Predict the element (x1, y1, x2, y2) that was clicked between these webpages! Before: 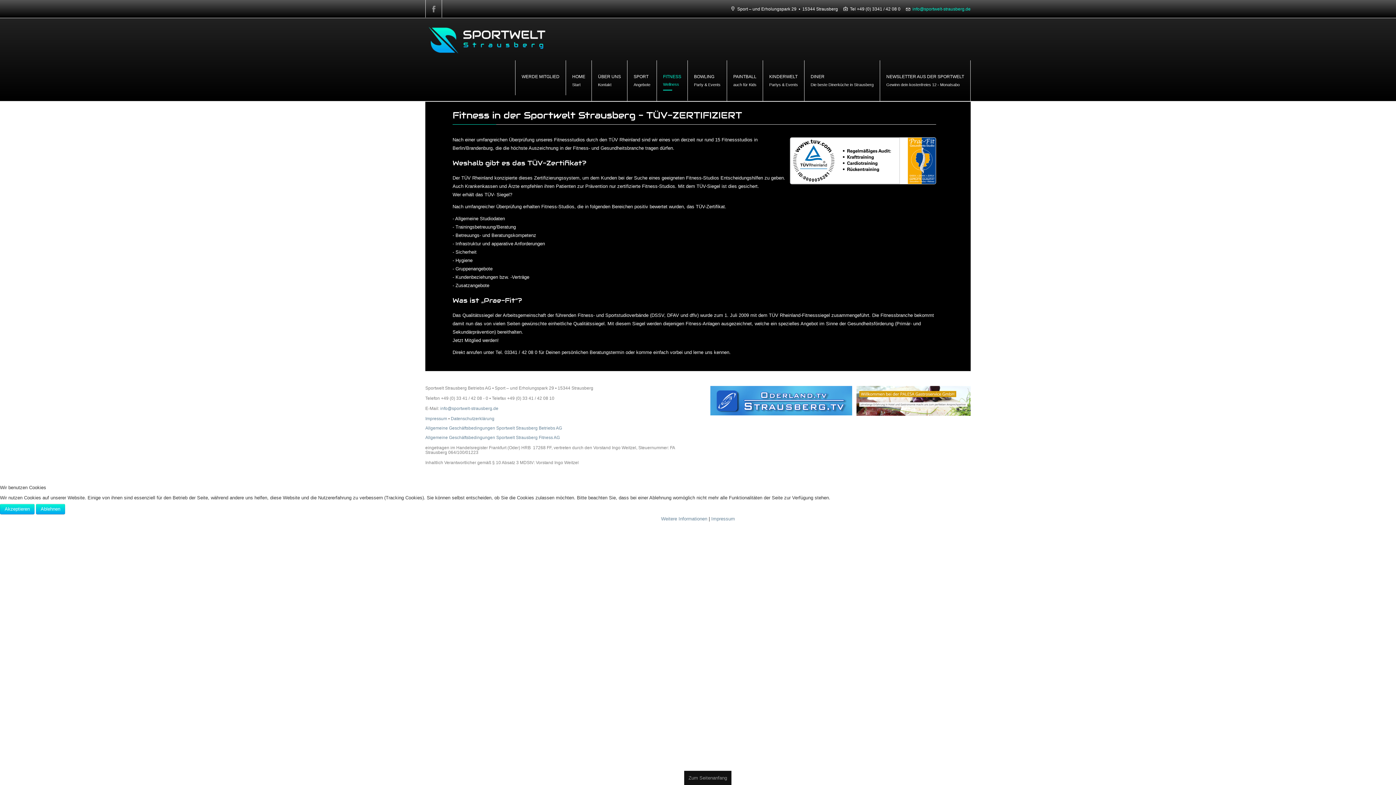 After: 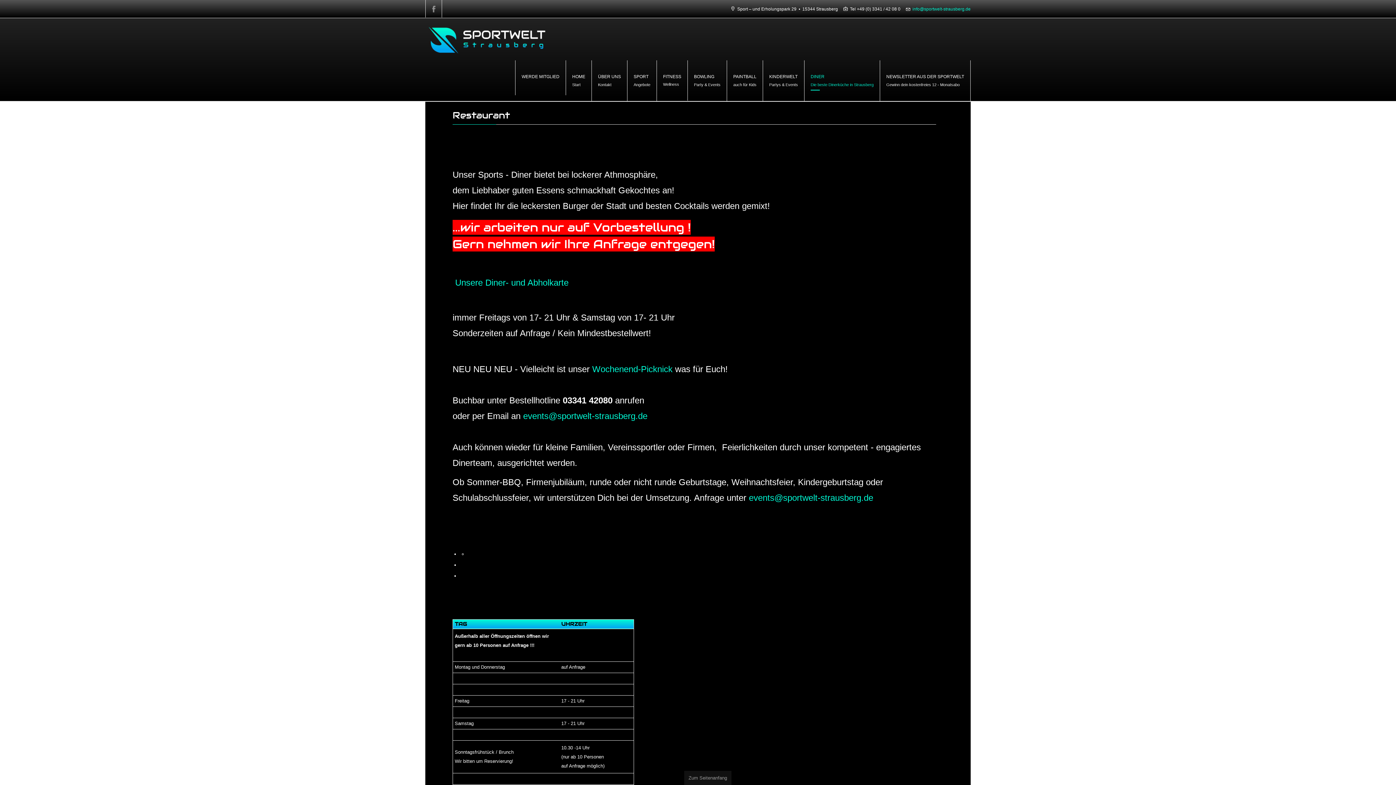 Action: bbox: (804, 60, 880, 101) label: DINER
Die beste Dinerküche in Strausberg